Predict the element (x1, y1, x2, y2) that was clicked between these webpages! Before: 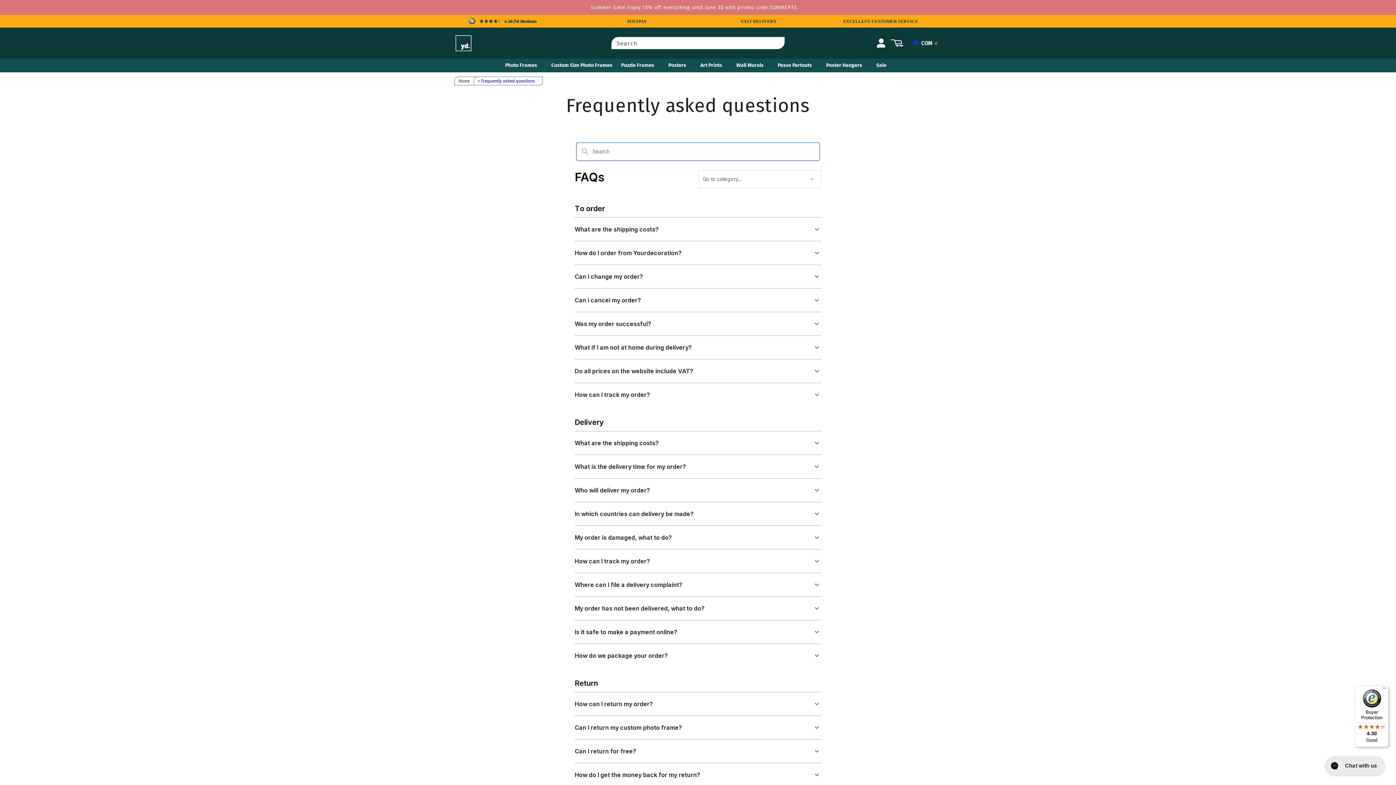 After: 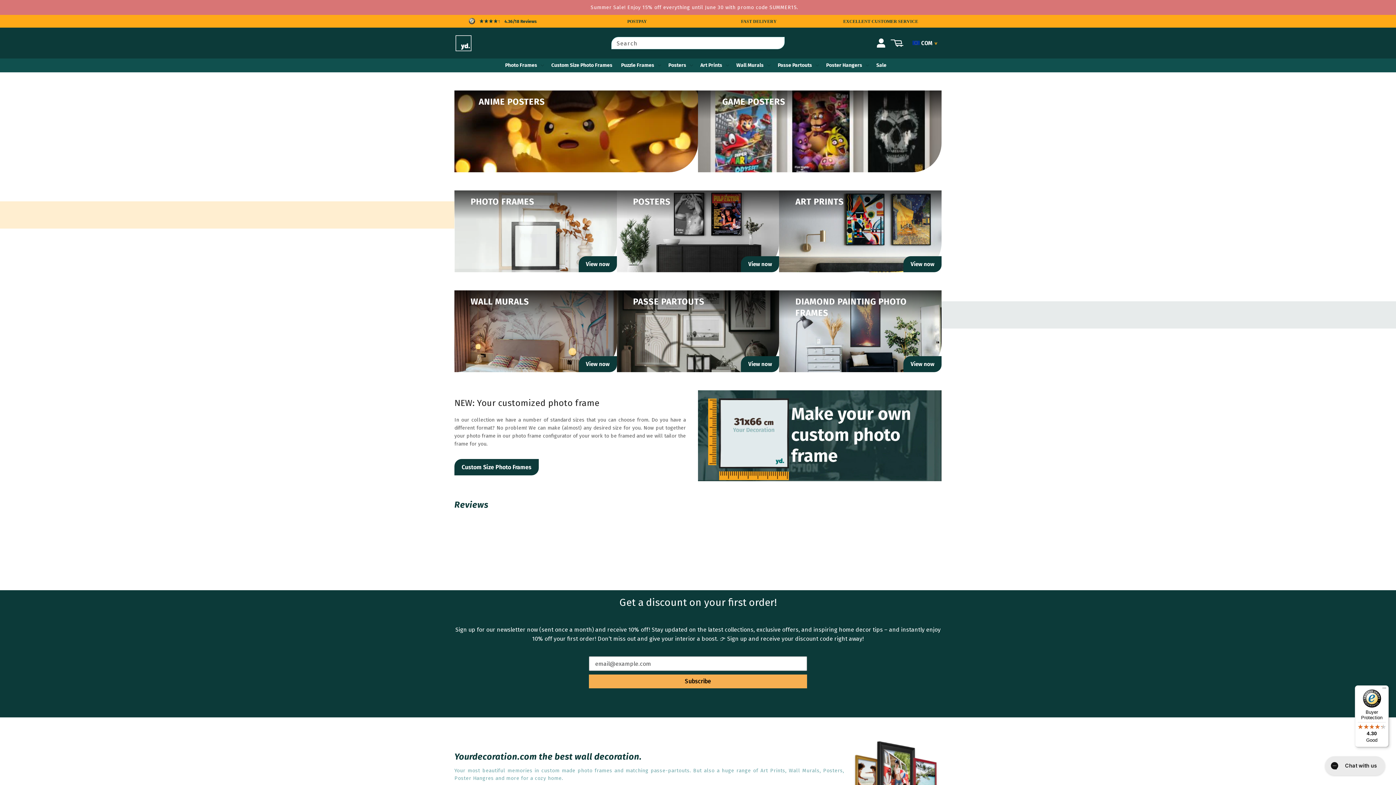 Action: label: Home bbox: (454, 76, 473, 85)